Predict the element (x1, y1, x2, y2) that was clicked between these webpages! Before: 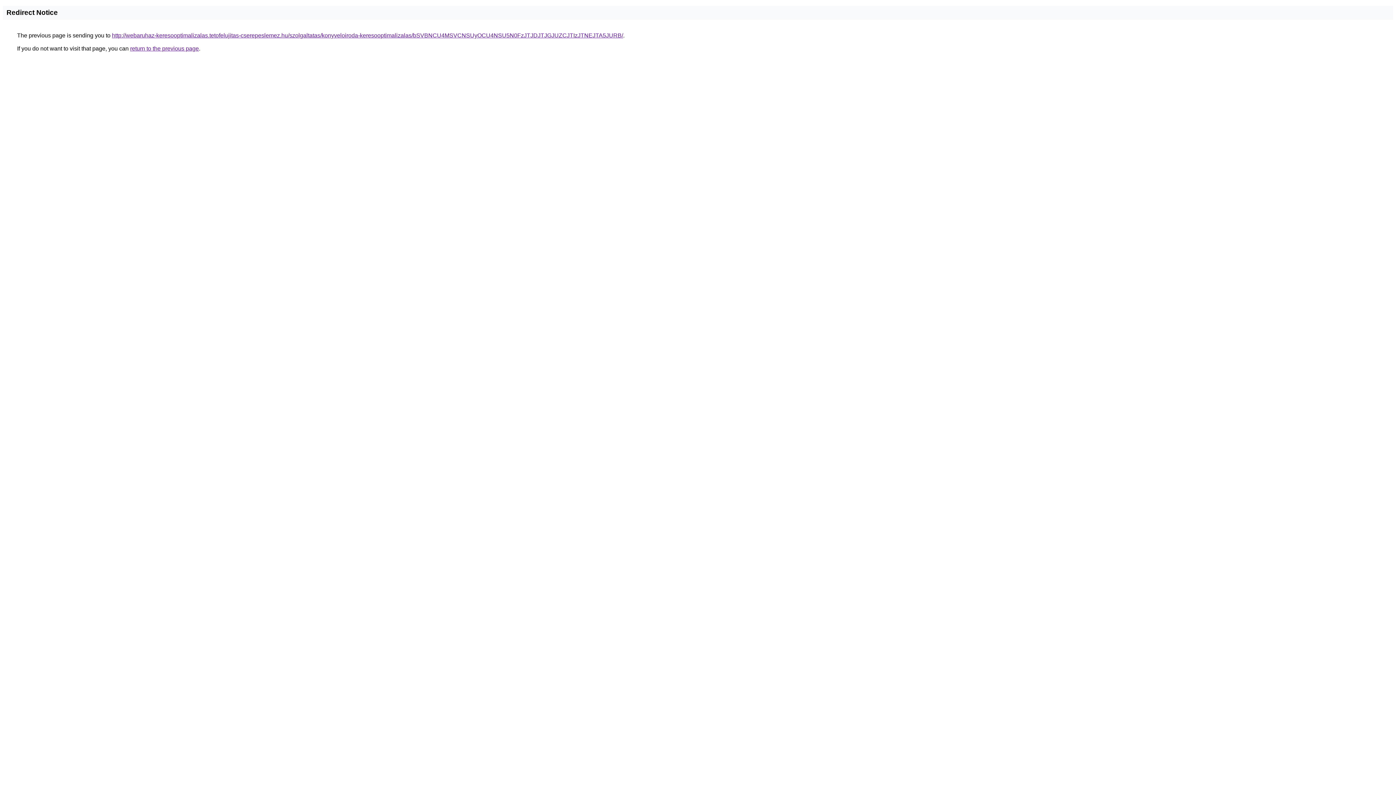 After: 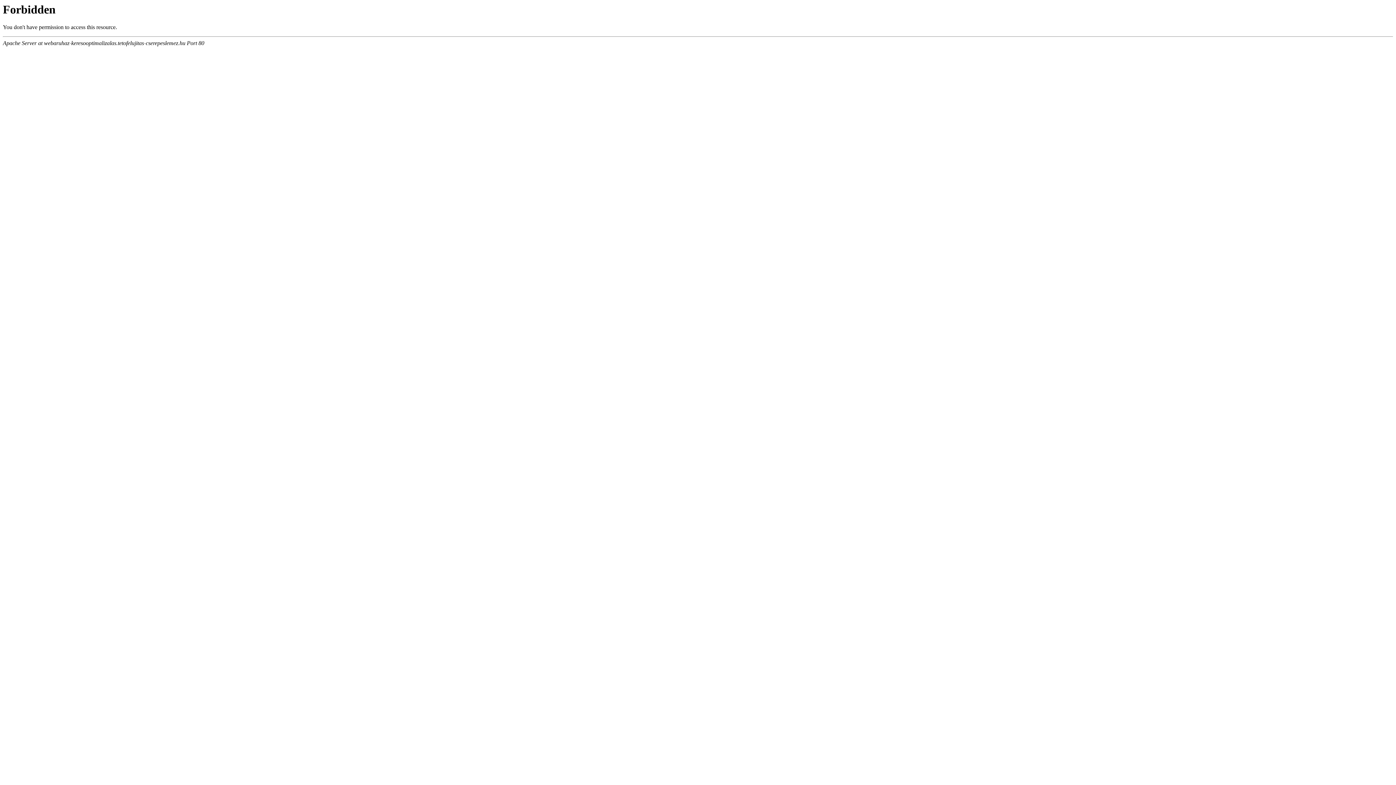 Action: bbox: (112, 32, 623, 38) label: http://webaruhaz-keresooptimalizalas.tetofelujitas-cserepeslemez.hu/szolgaltatas/konyveloiroda-keresooptimalizalas/bSVBNCU4MSVCNSUyOCU4NSU5N0FzJTJDJTJGJUZCJTIzJTNEJTA5JURB/